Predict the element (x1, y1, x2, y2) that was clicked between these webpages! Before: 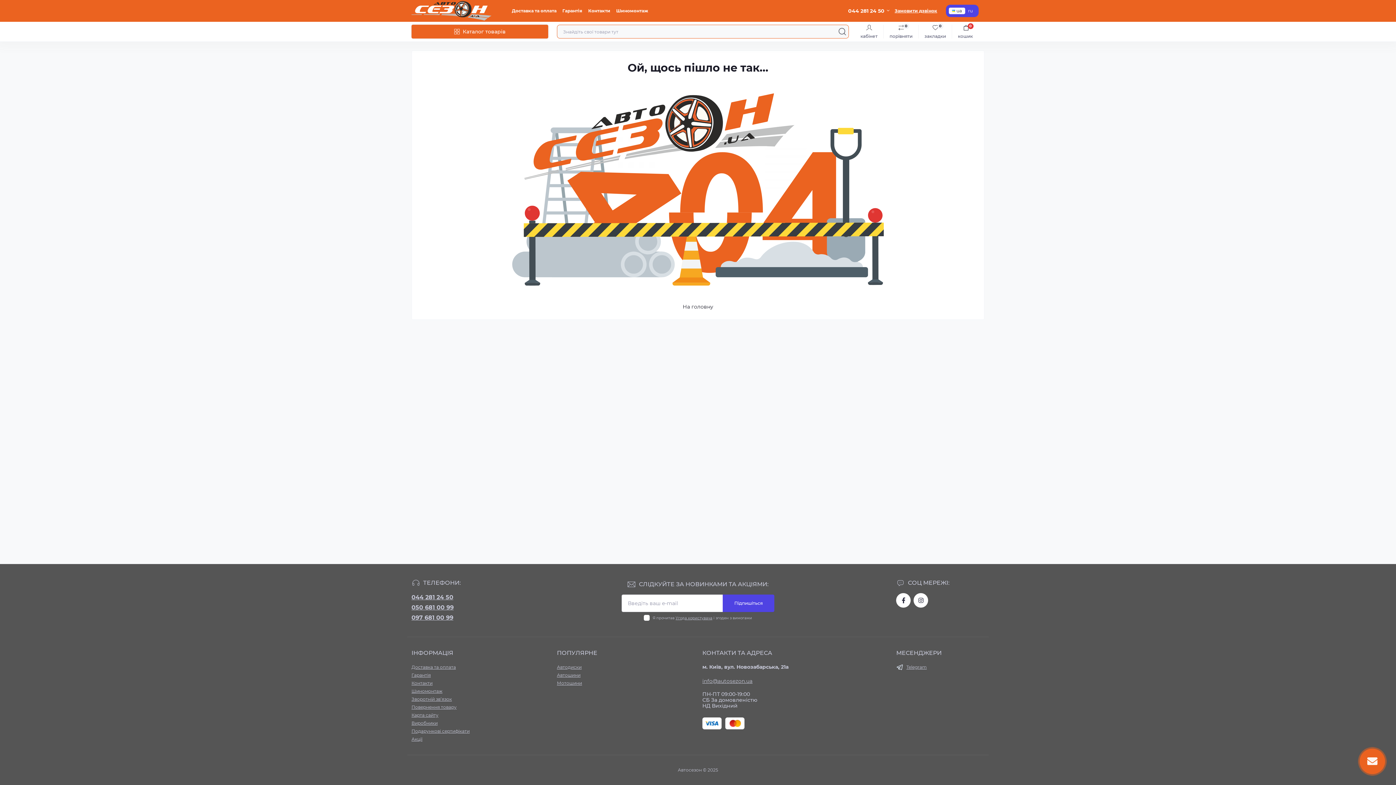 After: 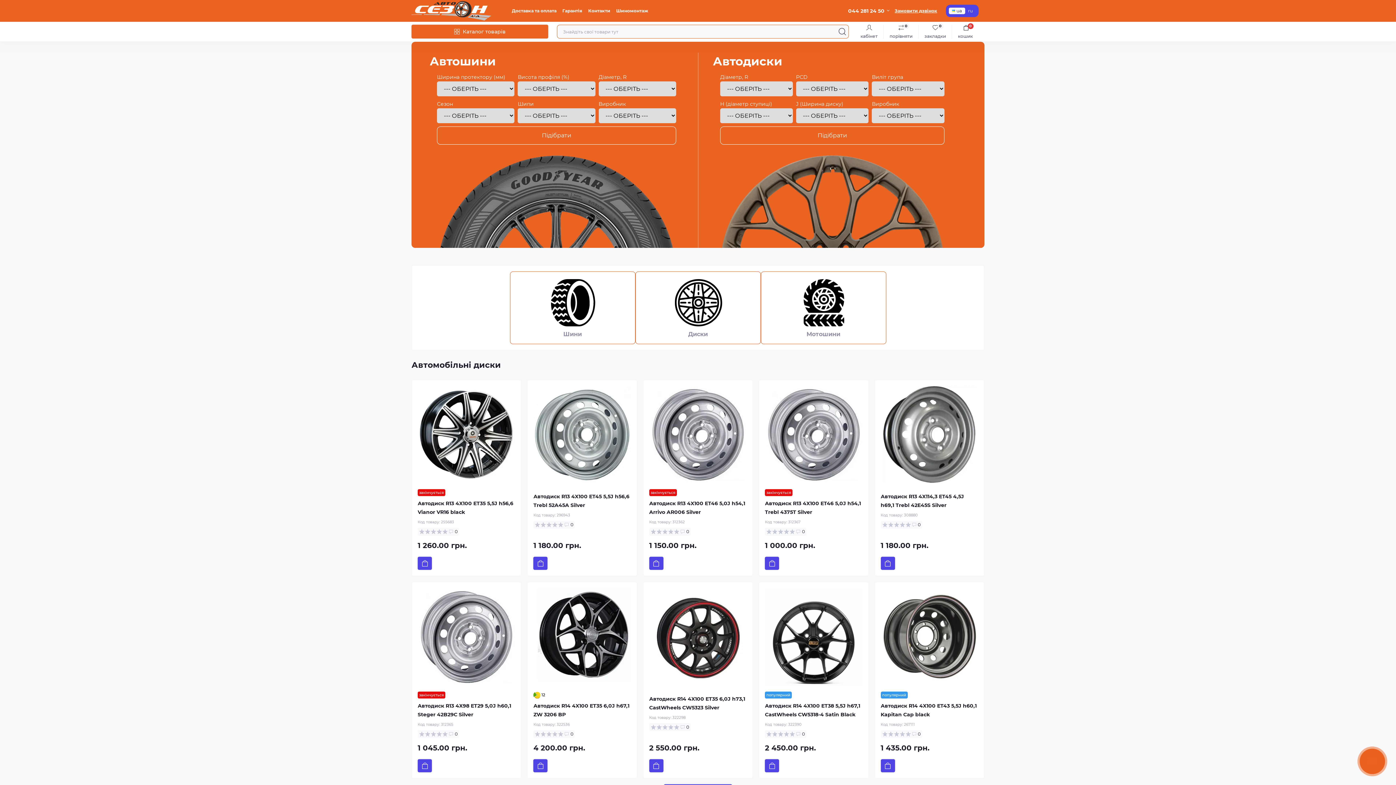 Action: label: На головну bbox: (682, 303, 713, 310)